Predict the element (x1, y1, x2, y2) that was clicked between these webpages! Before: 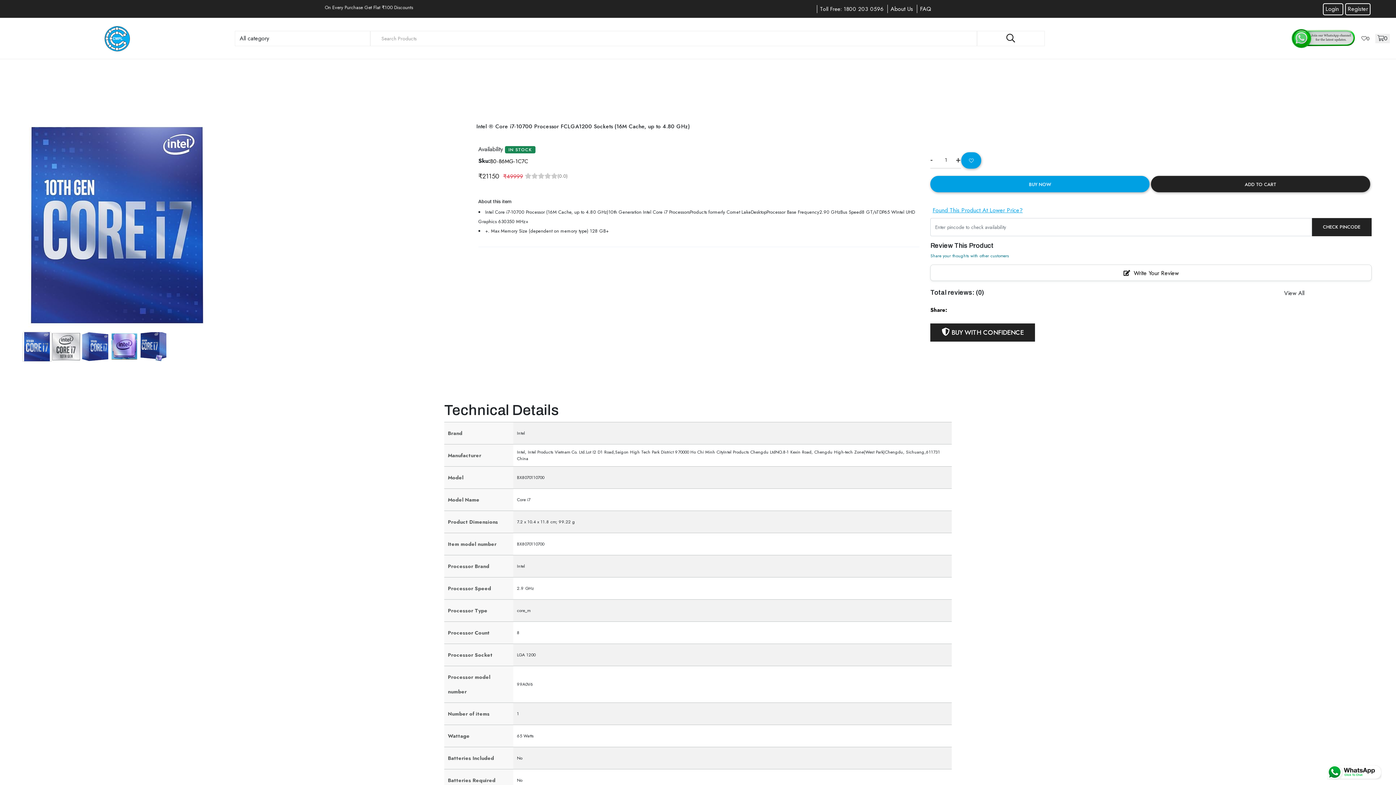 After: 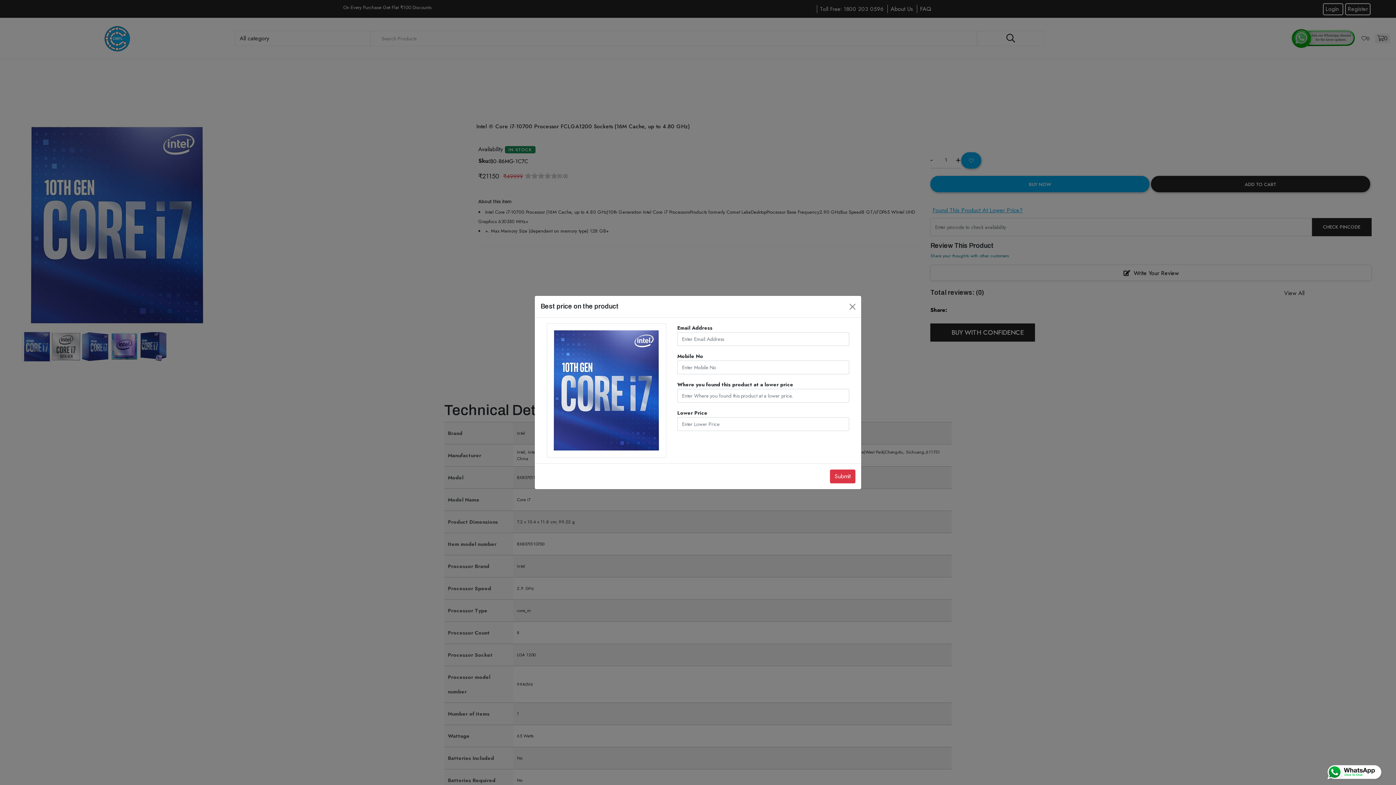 Action: label: Found This Product At Lower Price? bbox: (930, 202, 1025, 215)